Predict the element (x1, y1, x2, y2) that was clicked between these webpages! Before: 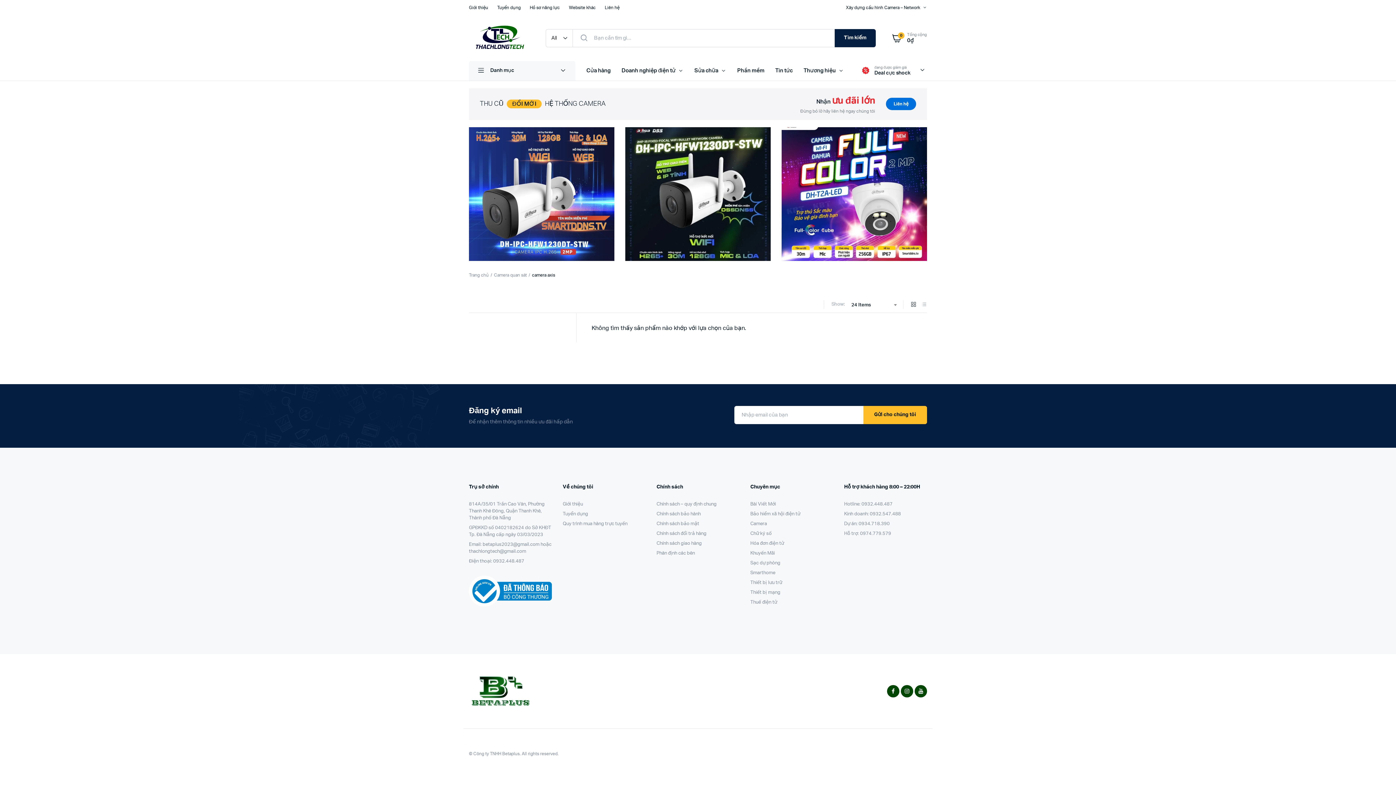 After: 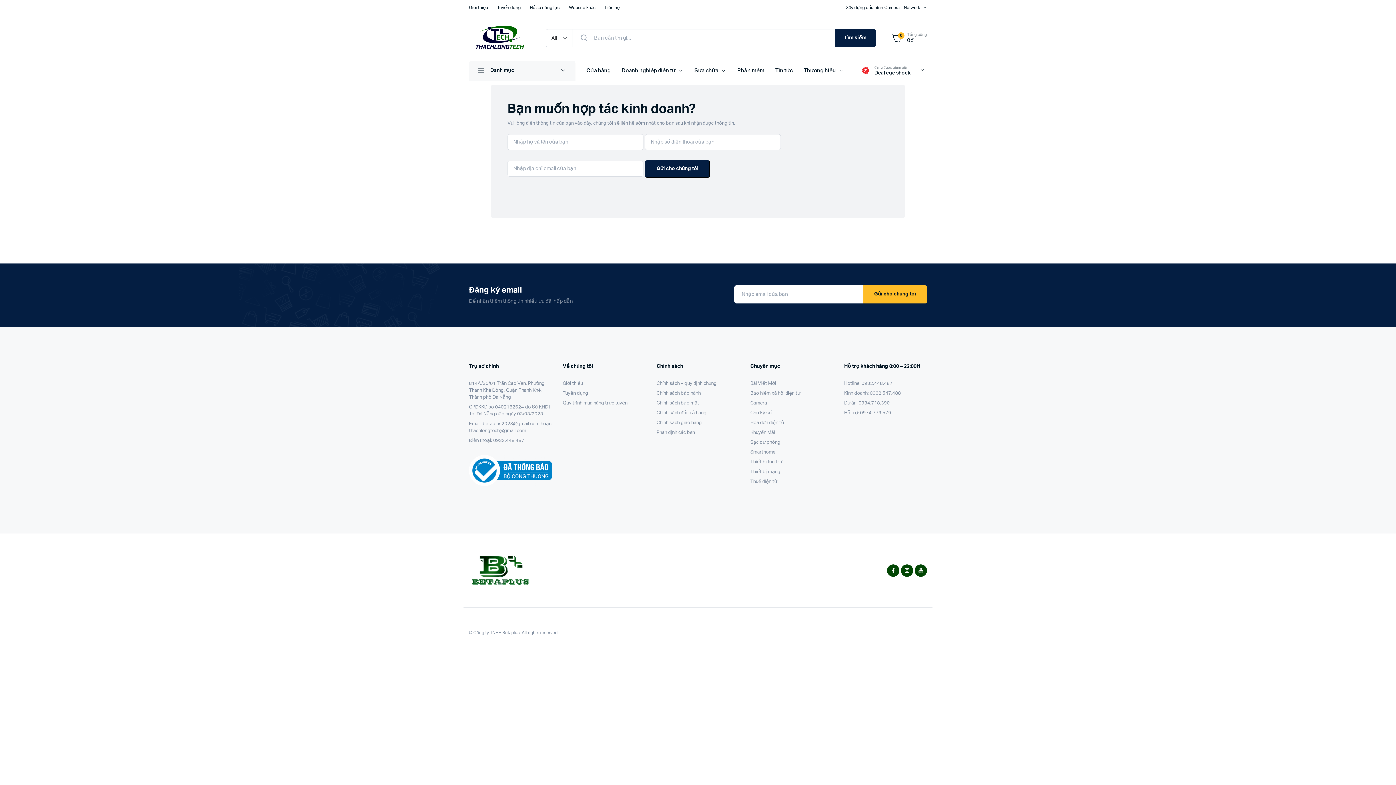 Action: bbox: (886, 97, 916, 110) label: Liên hệ